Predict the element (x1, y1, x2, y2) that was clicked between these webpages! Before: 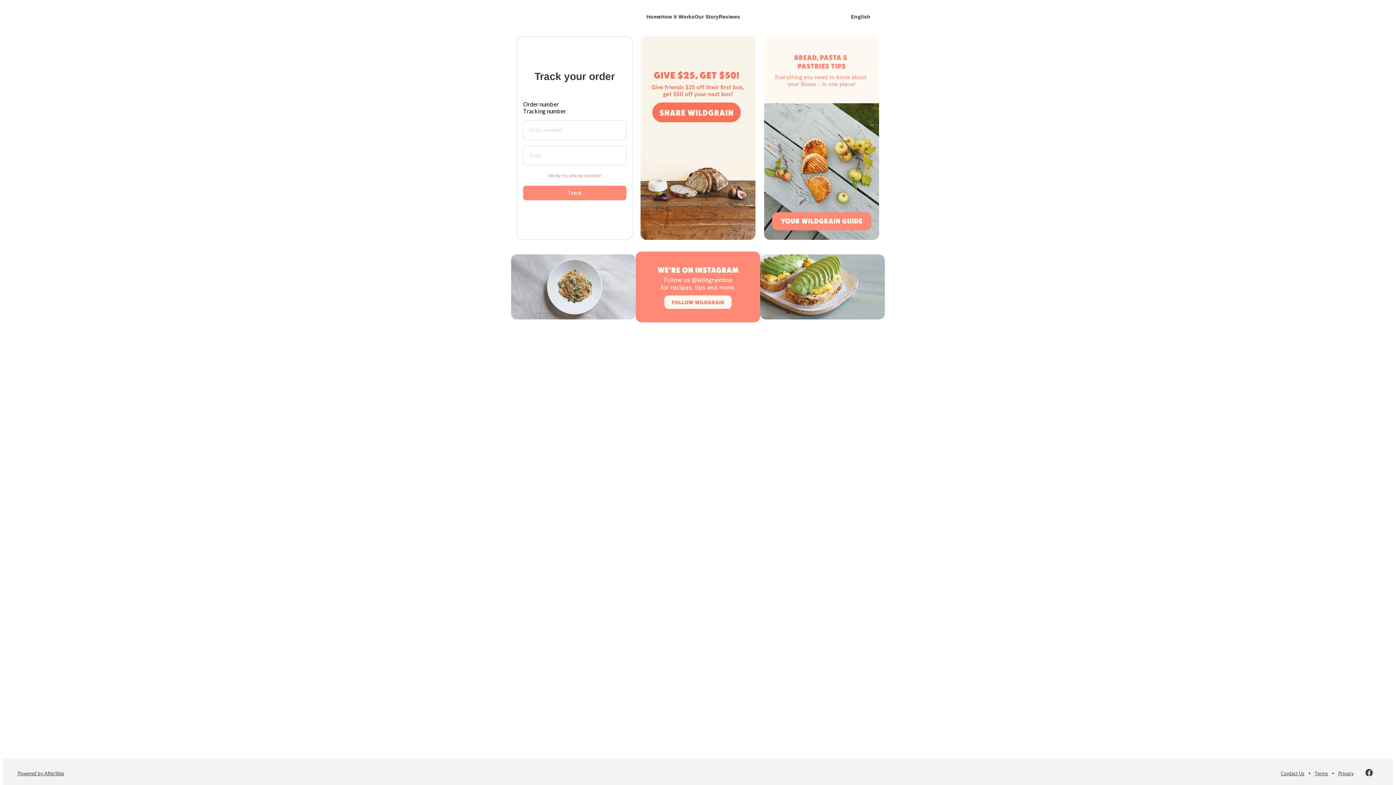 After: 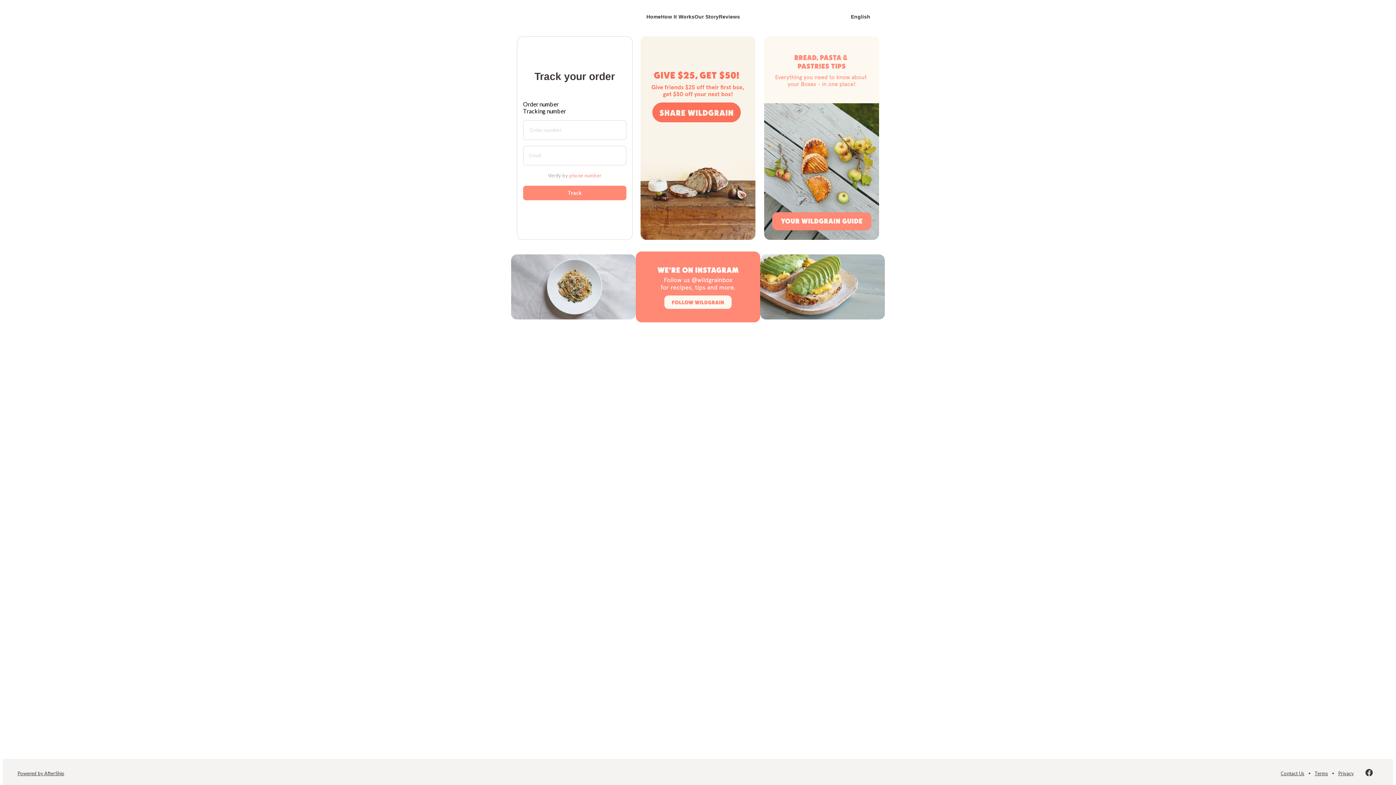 Action: bbox: (511, 254, 635, 319)